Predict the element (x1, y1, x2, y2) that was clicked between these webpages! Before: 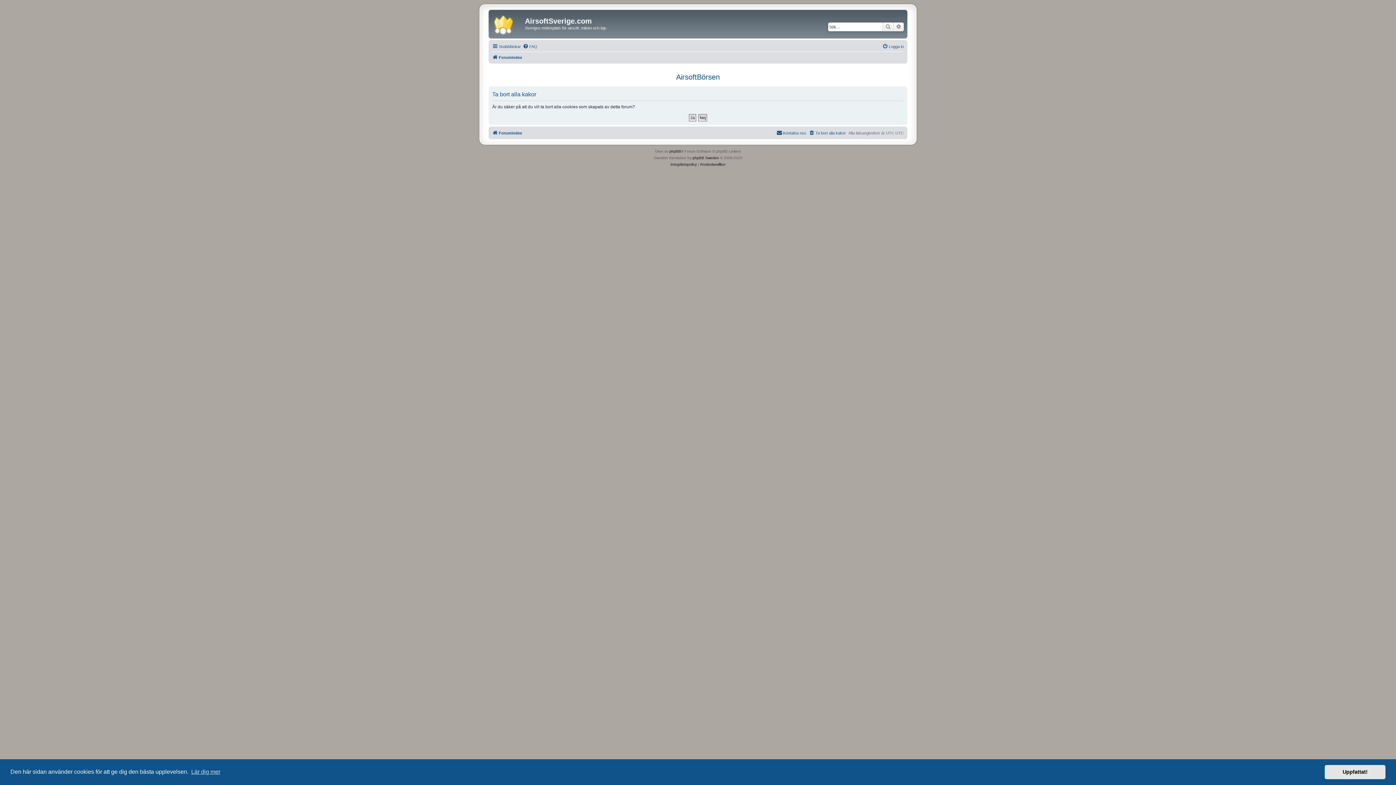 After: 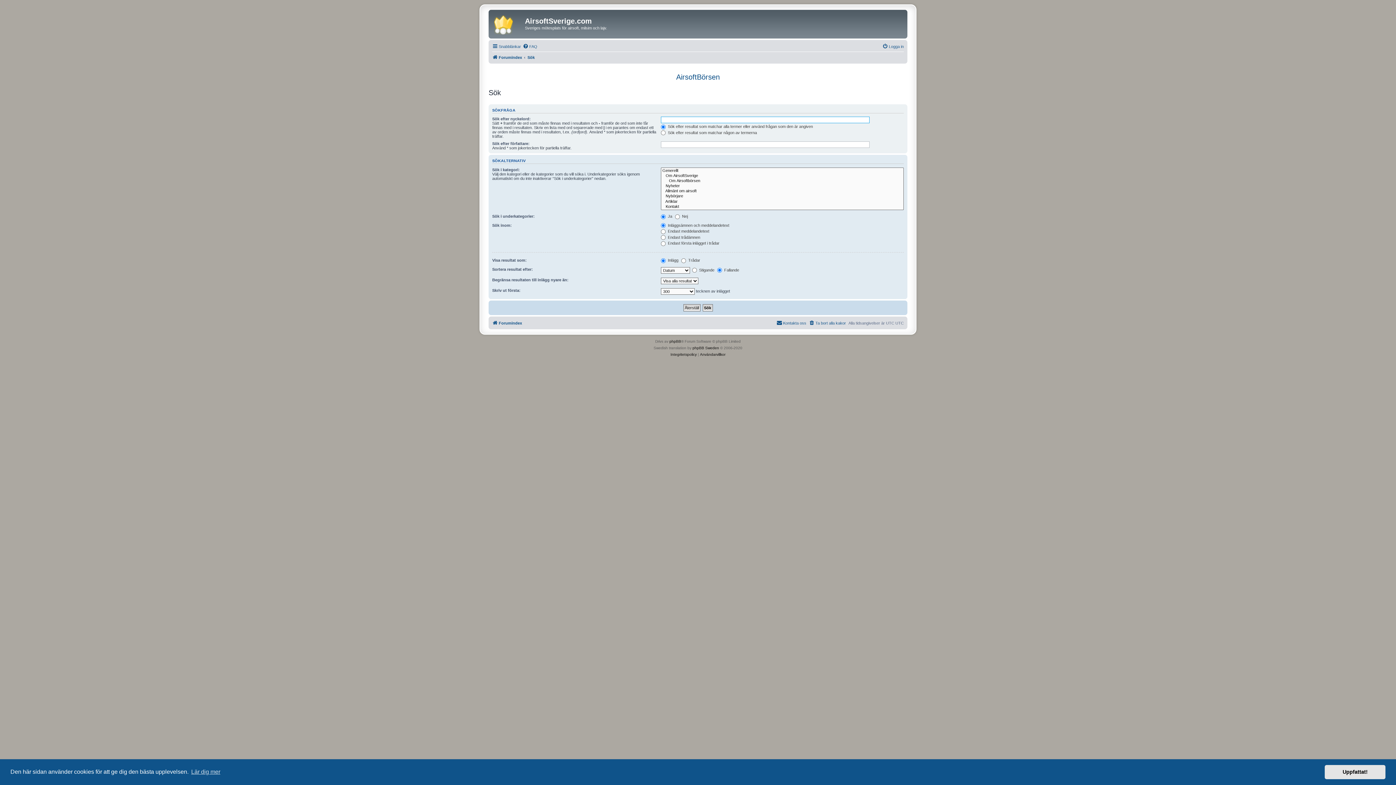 Action: label: Sök bbox: (882, 22, 893, 31)